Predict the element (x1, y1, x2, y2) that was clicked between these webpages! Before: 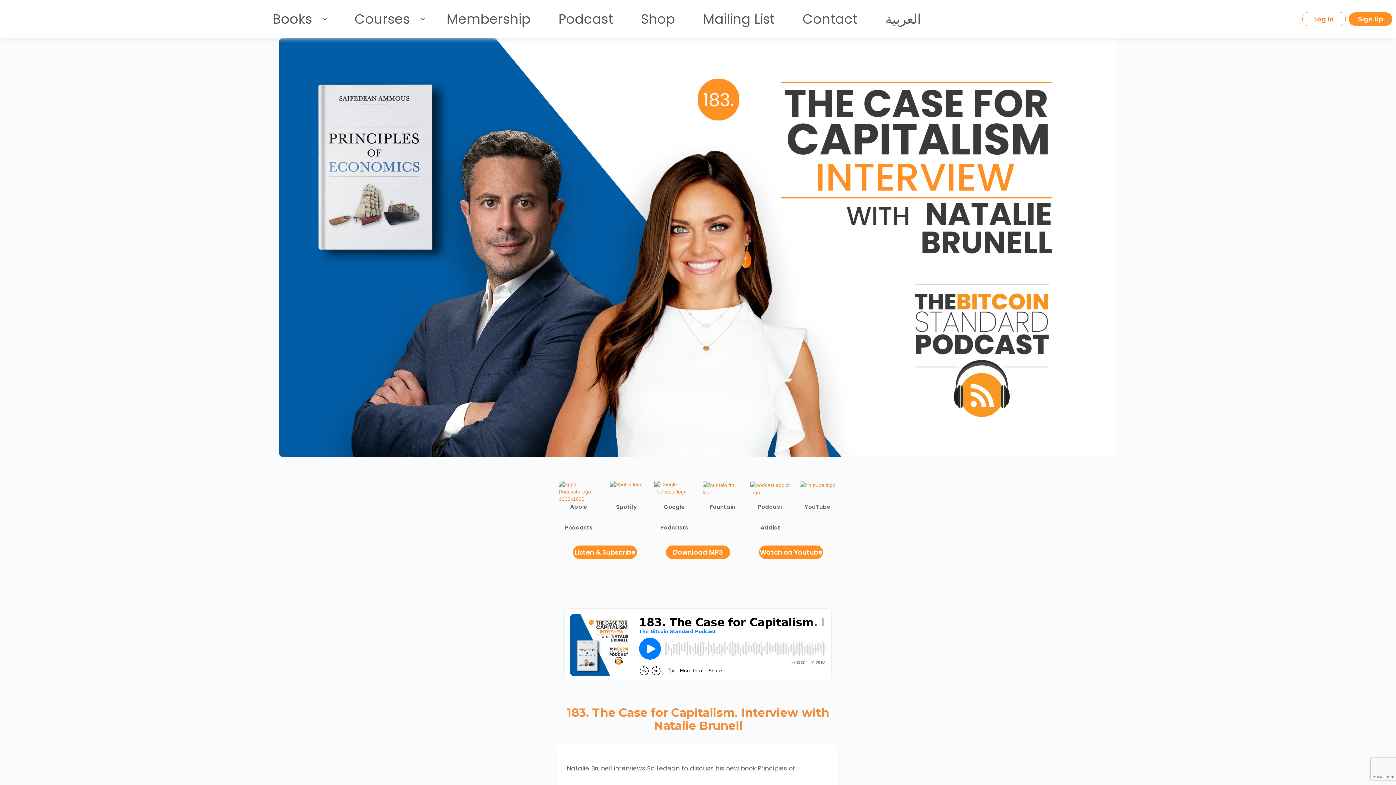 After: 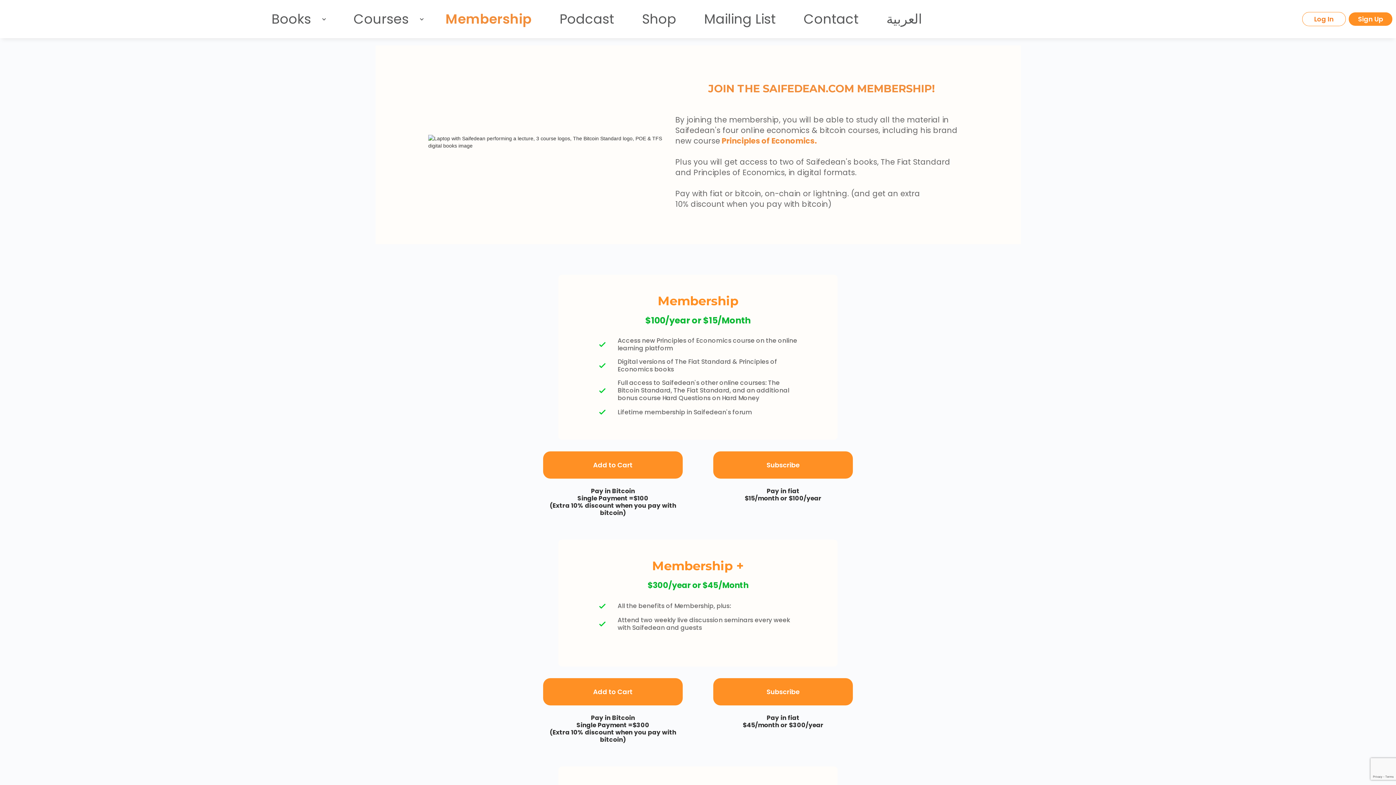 Action: label: Membership bbox: (432, 8, 544, 29)